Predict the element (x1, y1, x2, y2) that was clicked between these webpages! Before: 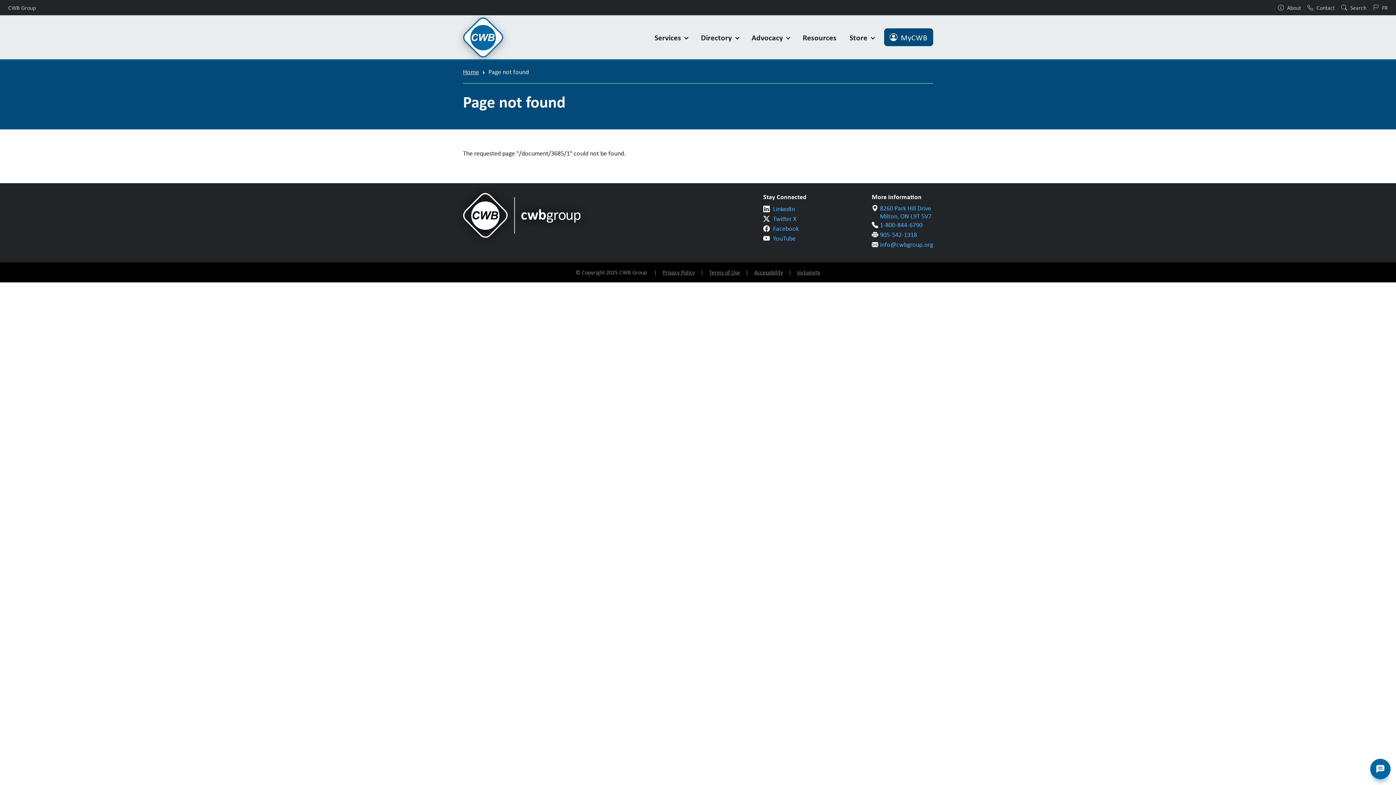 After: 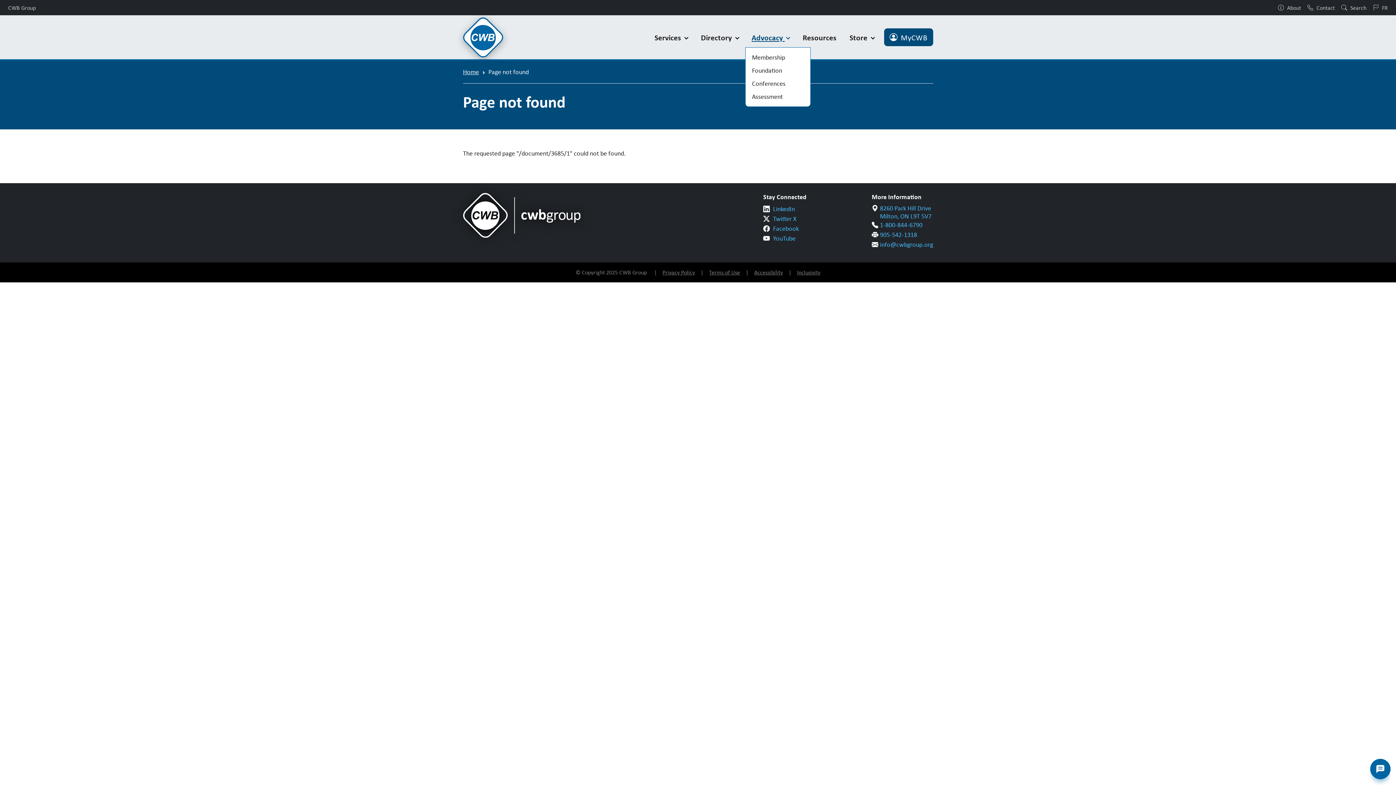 Action: label: Advocacy  bbox: (745, 28, 796, 46)